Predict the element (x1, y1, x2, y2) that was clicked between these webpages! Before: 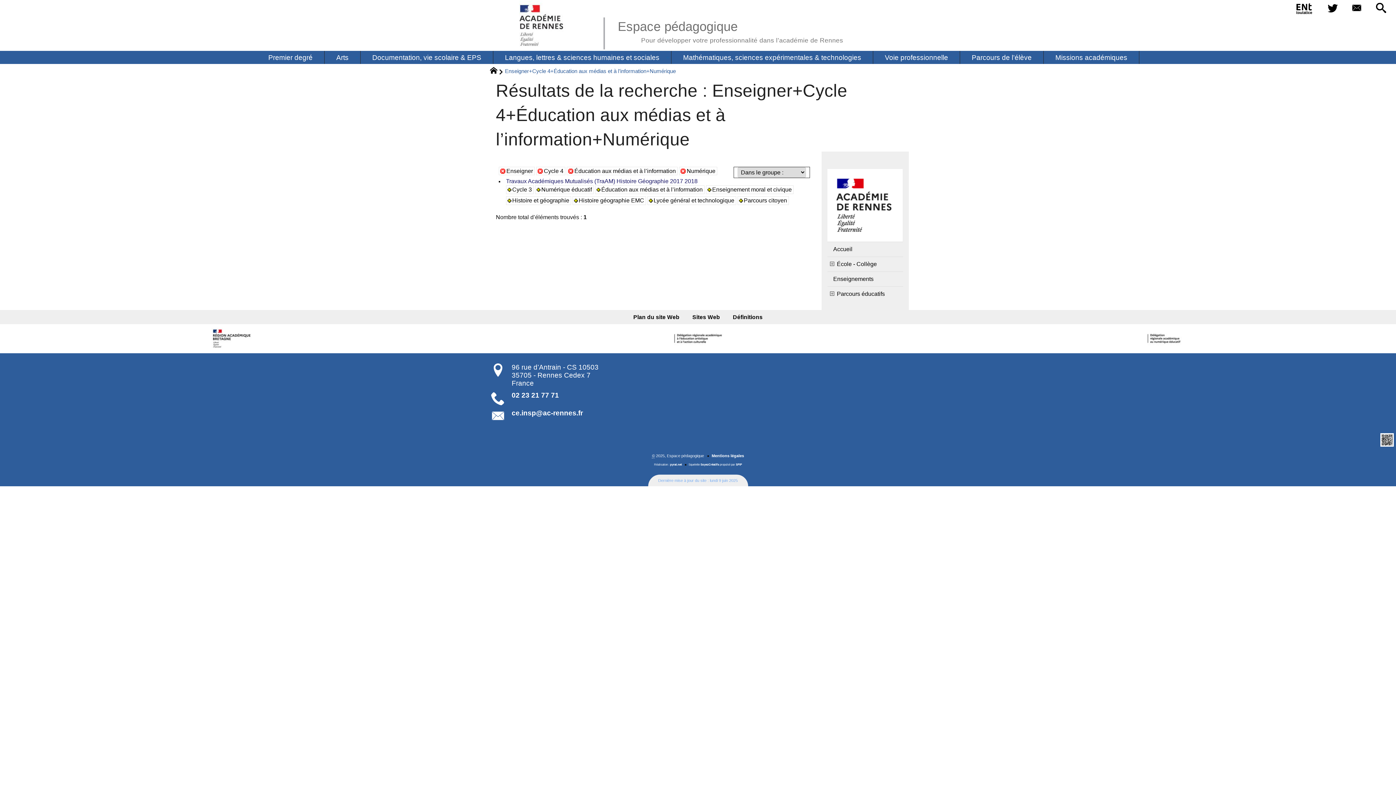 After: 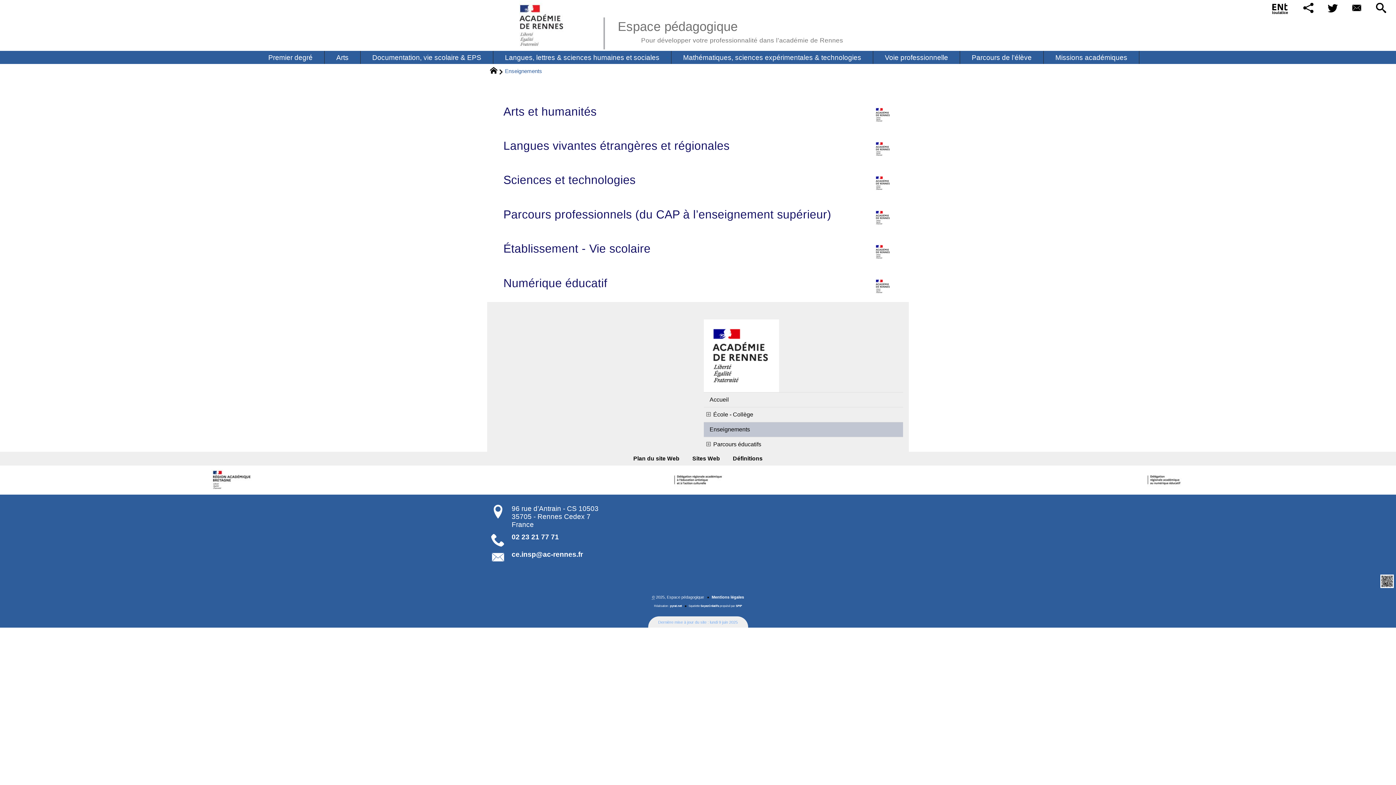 Action: bbox: (827, 272, 903, 286) label: Enseignements